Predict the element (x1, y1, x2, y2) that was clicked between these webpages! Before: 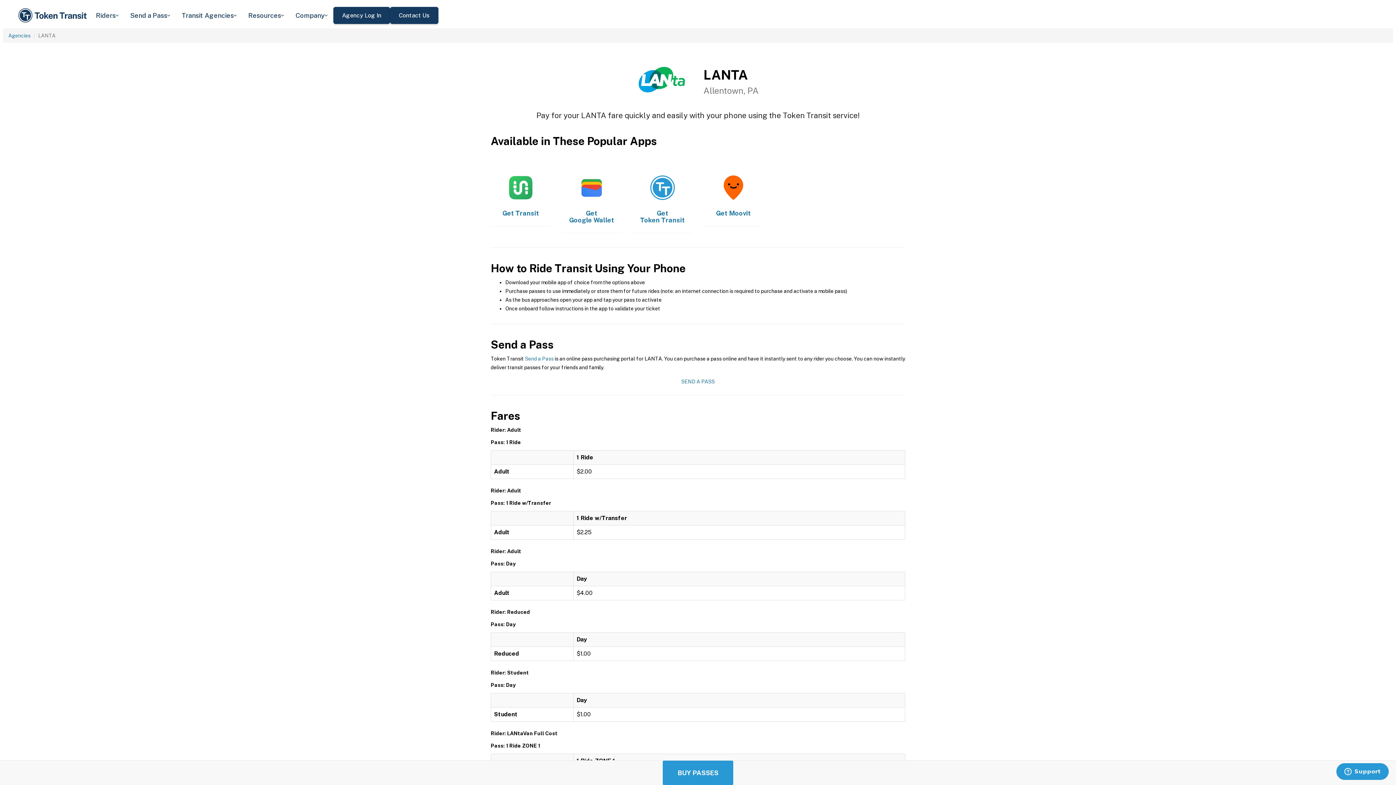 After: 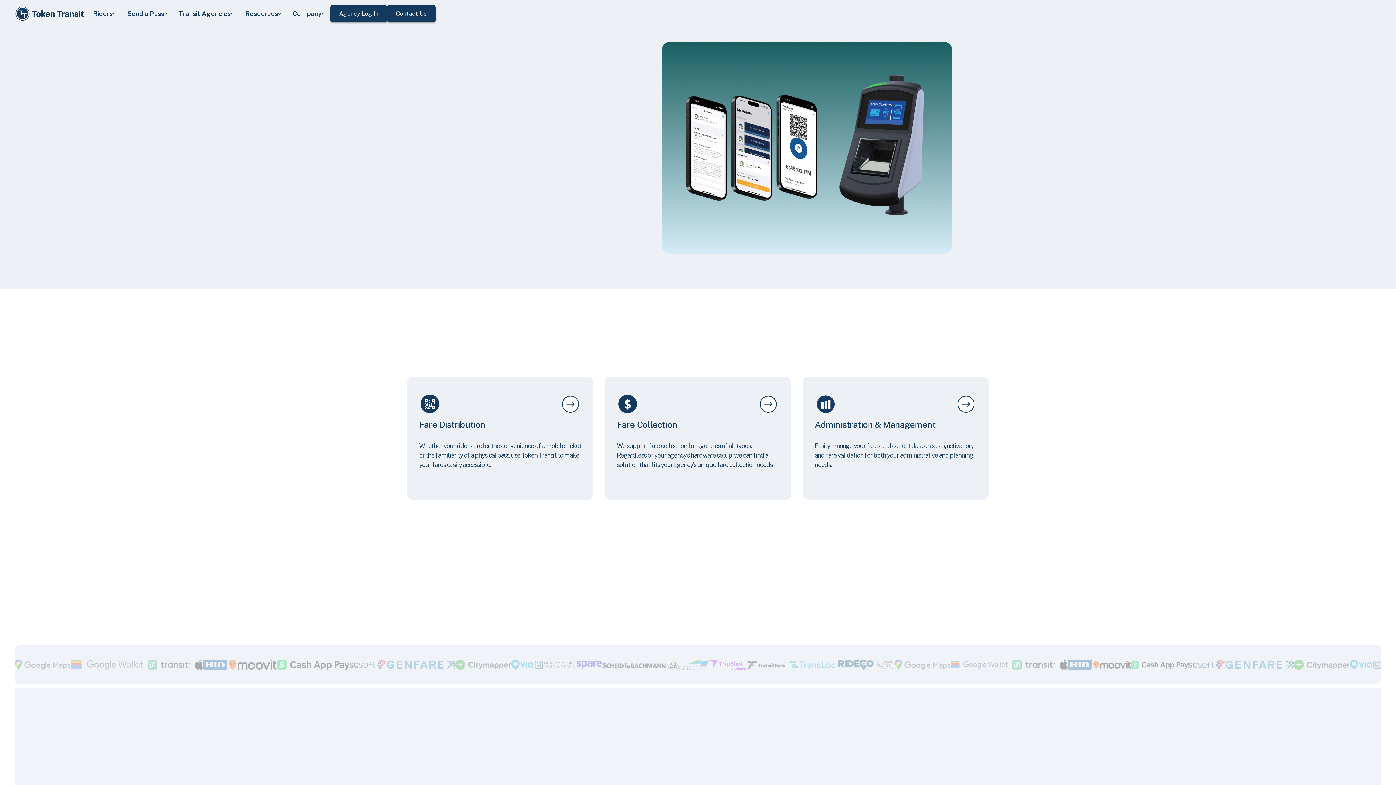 Action: bbox: (17, 5, 90, 25)